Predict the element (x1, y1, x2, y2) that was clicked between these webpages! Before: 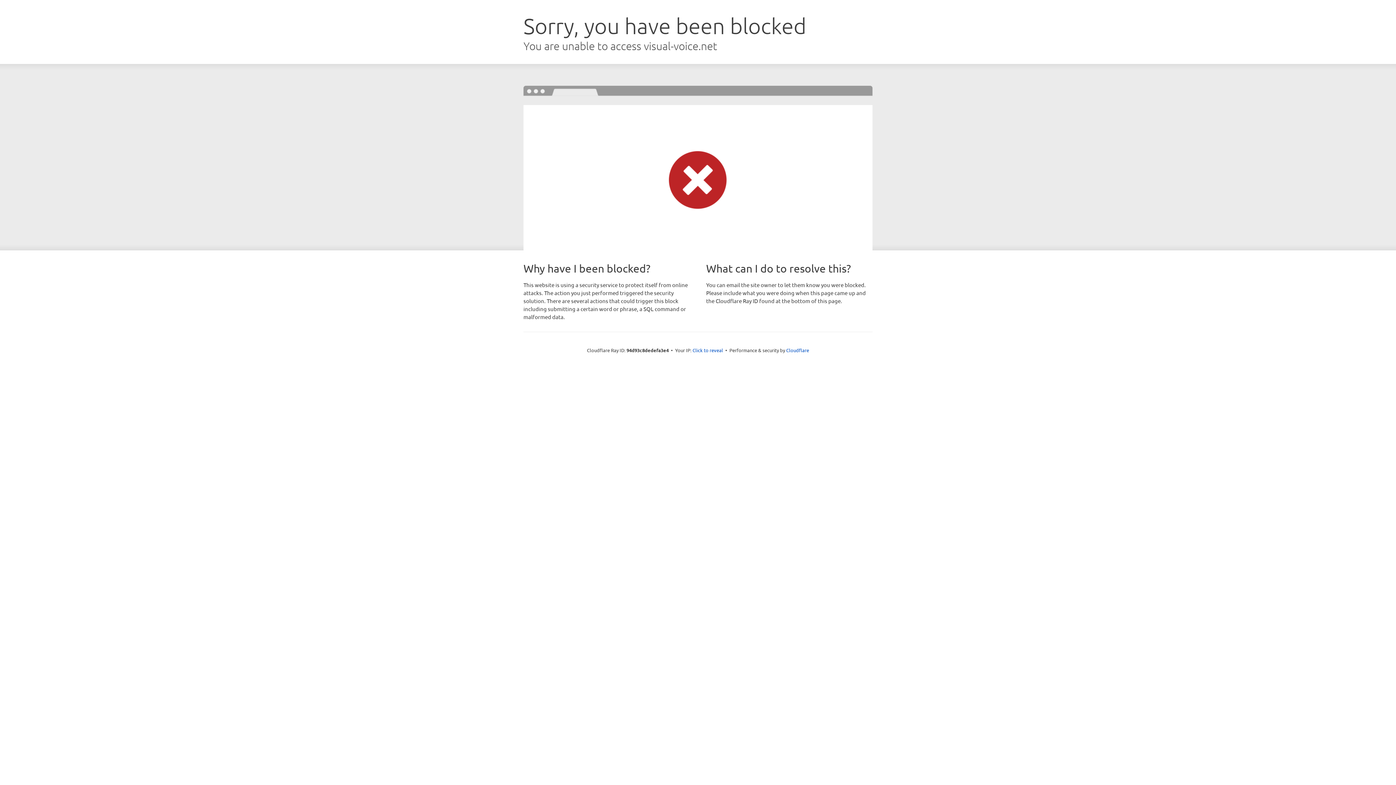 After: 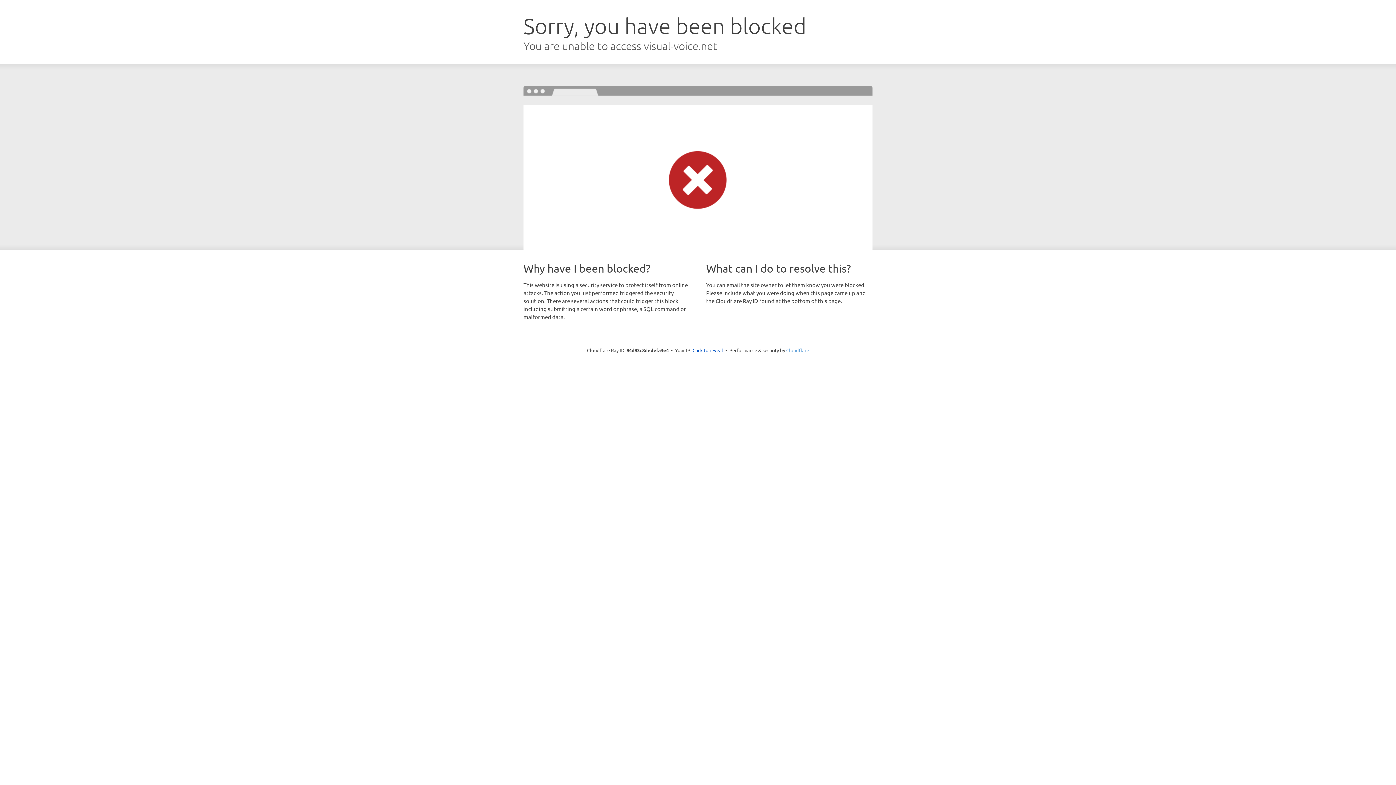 Action: bbox: (786, 347, 809, 353) label: Cloudflare